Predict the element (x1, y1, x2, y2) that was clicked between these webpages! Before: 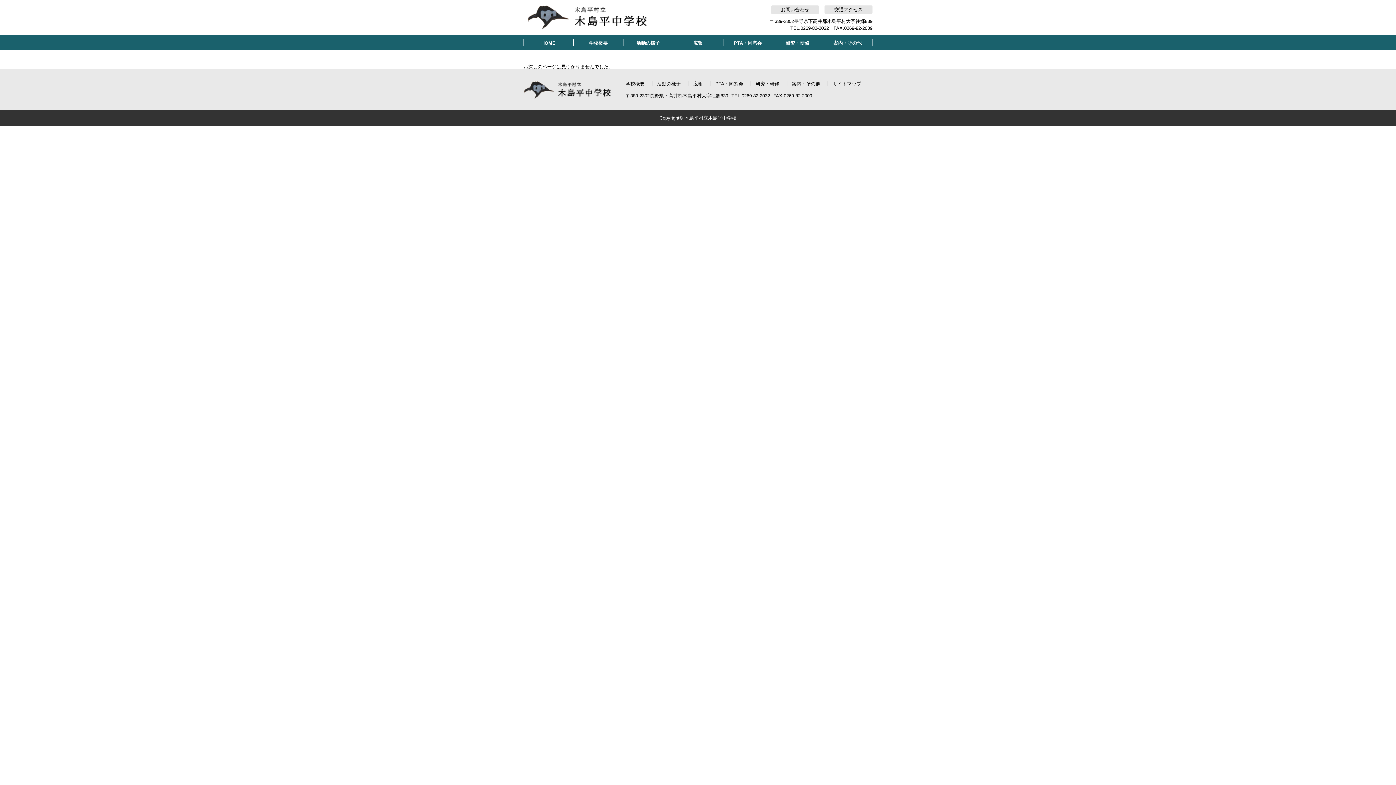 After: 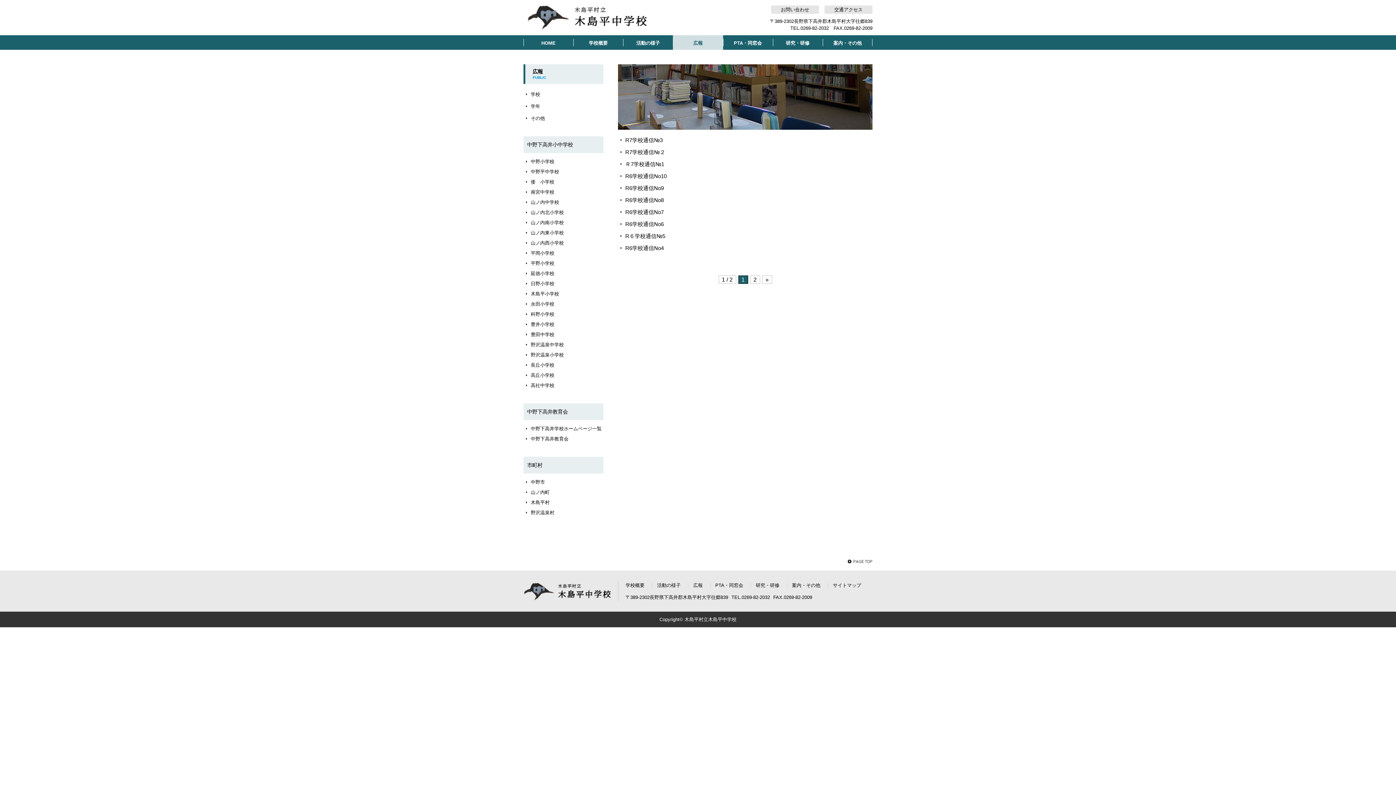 Action: label: 広報 bbox: (693, 81, 702, 86)